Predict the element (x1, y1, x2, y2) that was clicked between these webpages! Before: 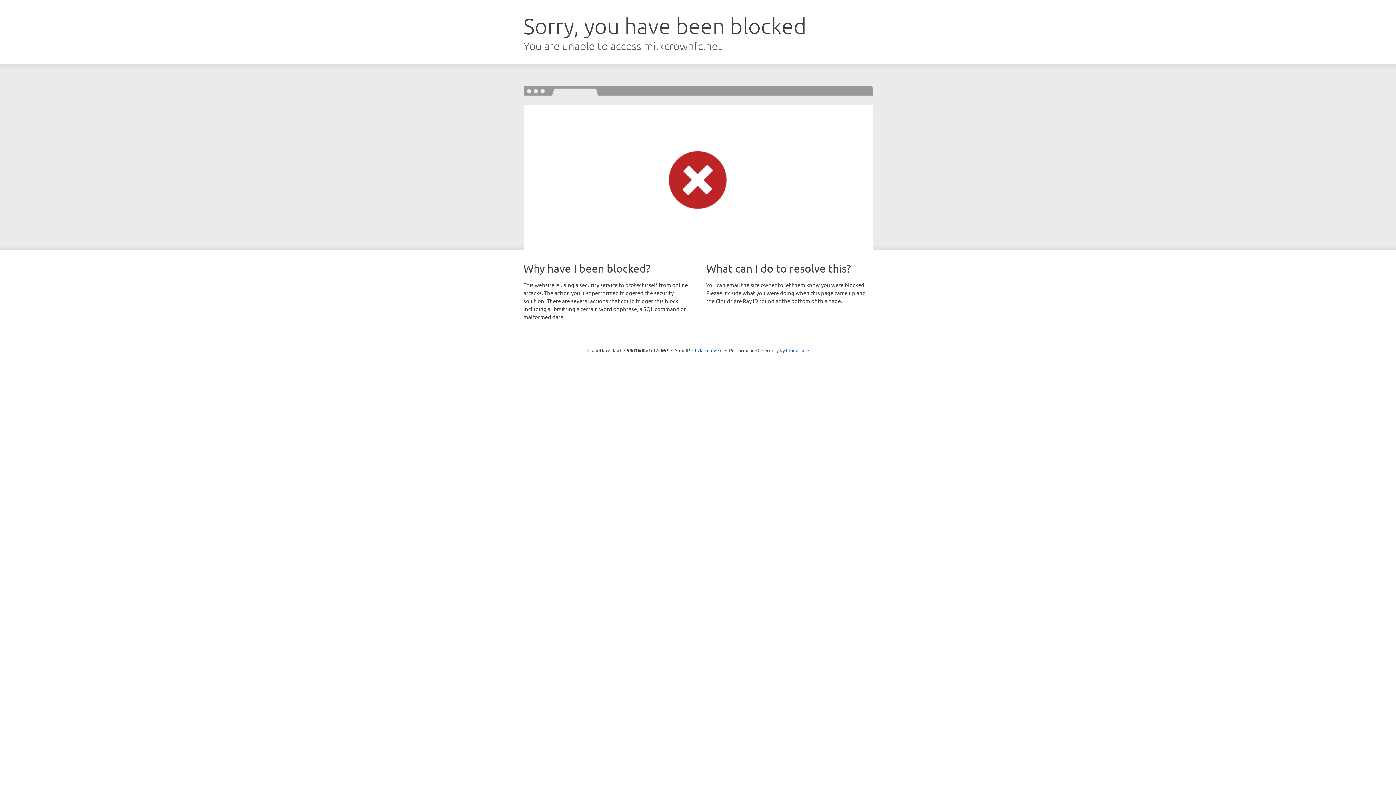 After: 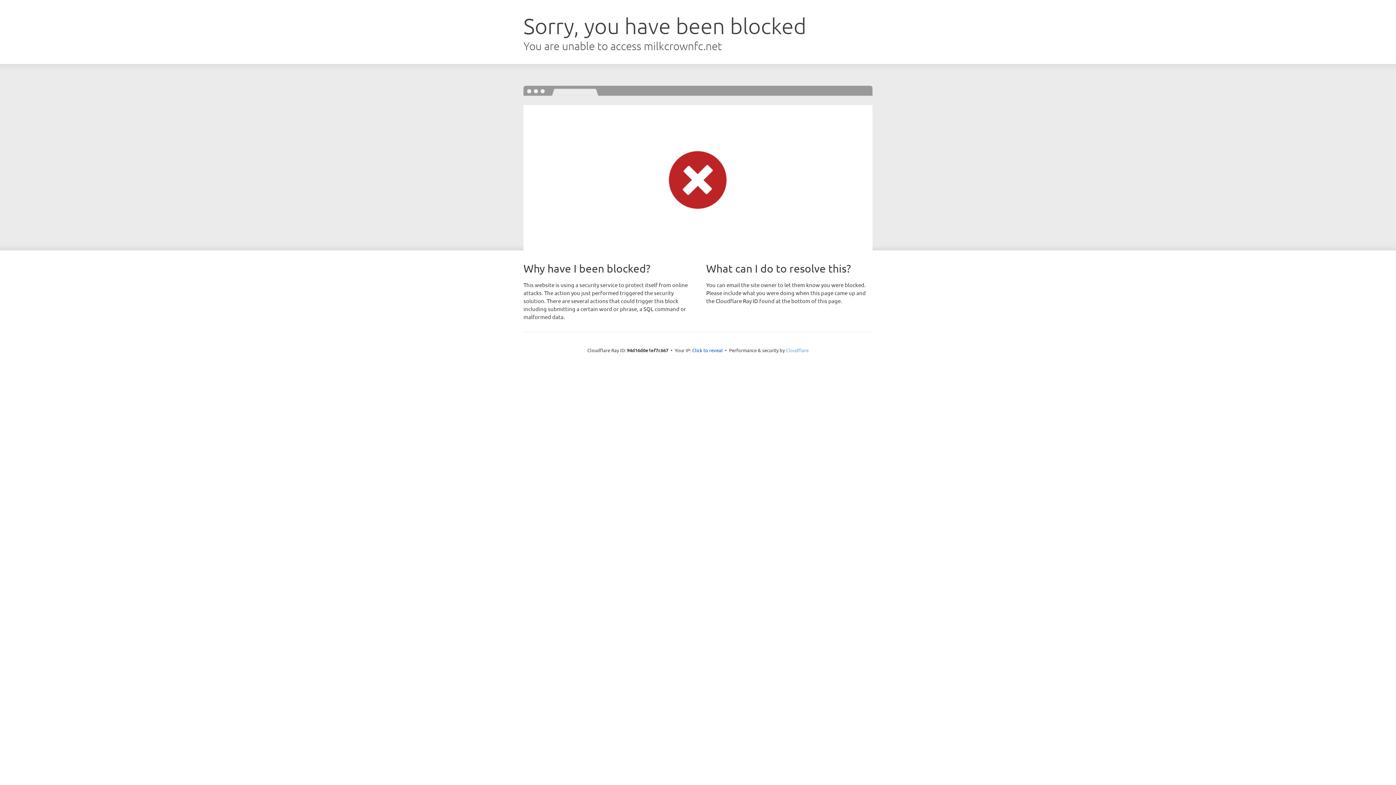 Action: bbox: (786, 347, 808, 353) label: Cloudflare